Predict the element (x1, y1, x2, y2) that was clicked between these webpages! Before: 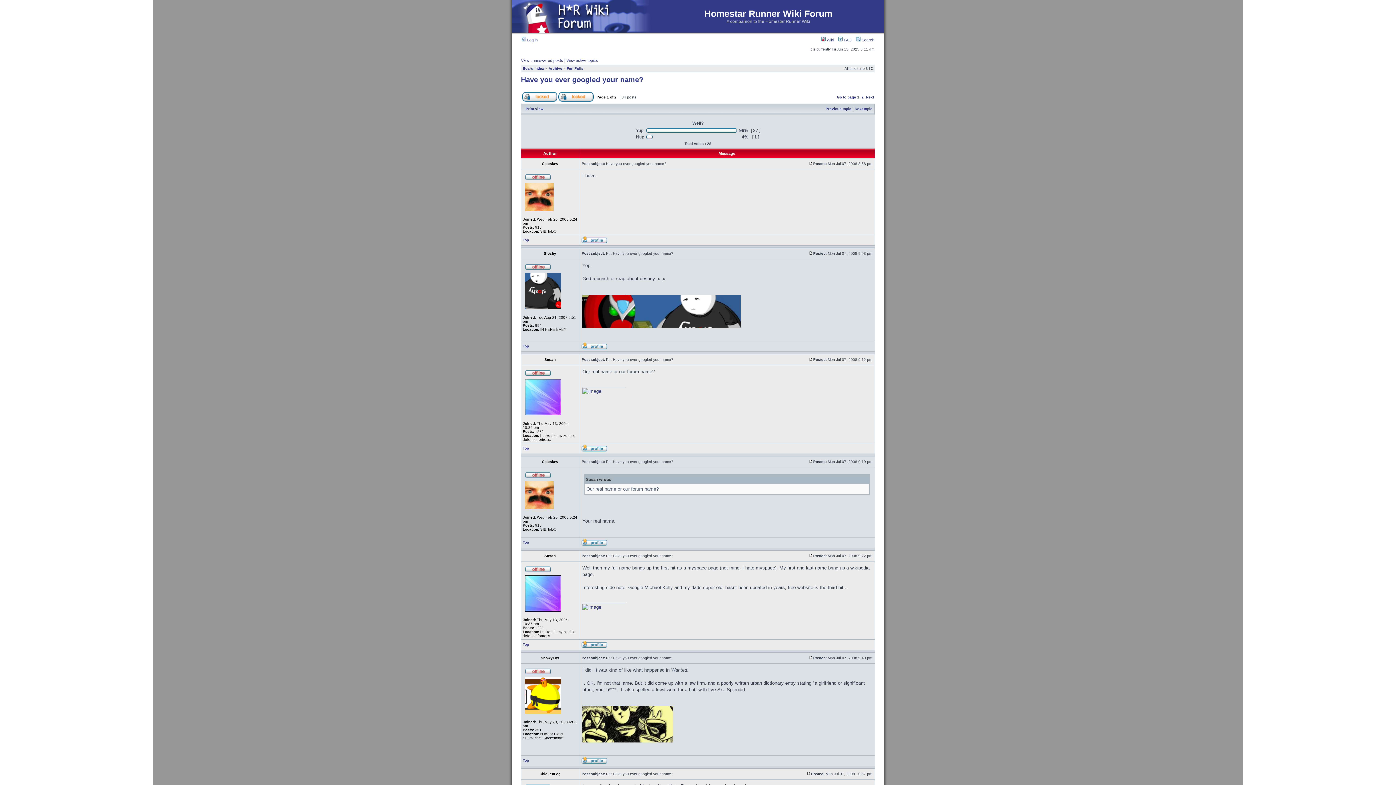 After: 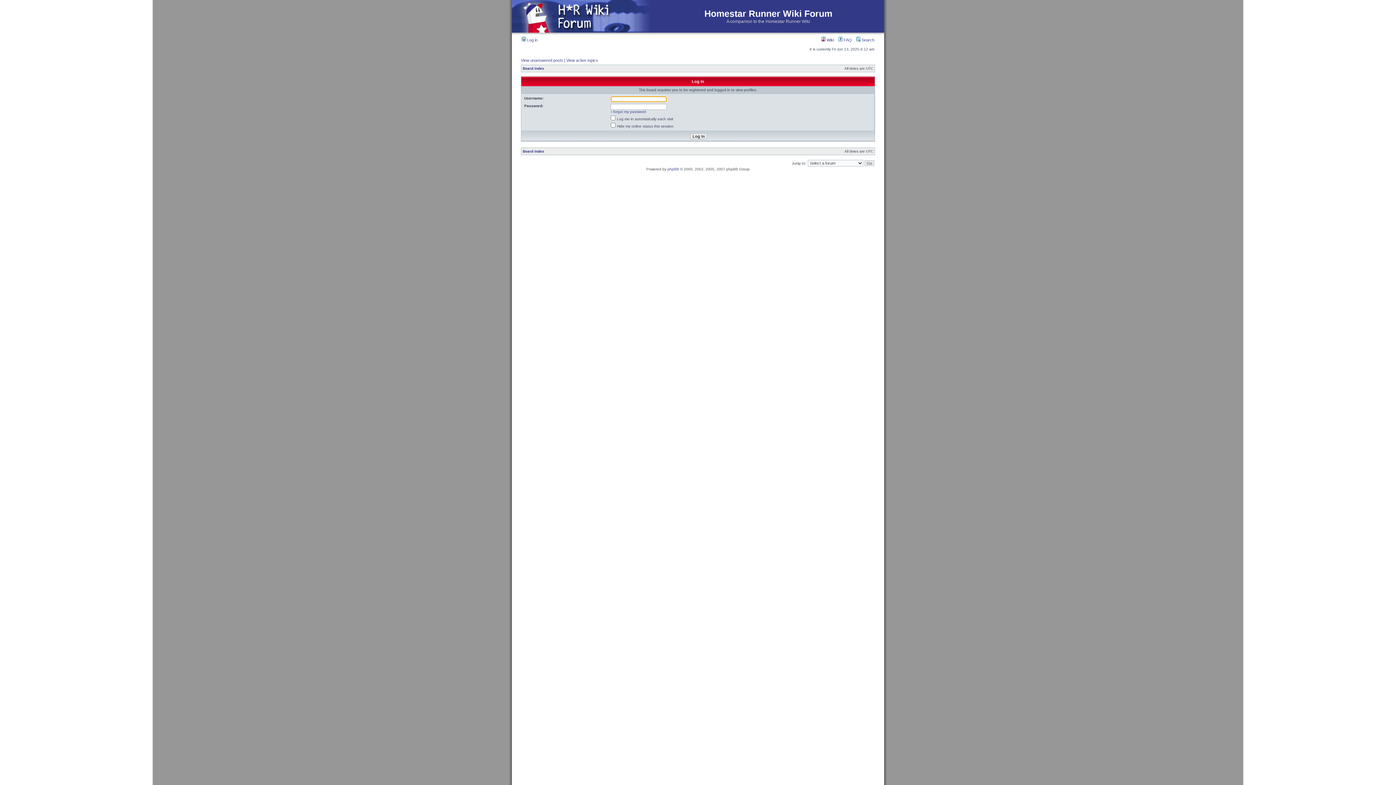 Action: bbox: (581, 346, 607, 350)